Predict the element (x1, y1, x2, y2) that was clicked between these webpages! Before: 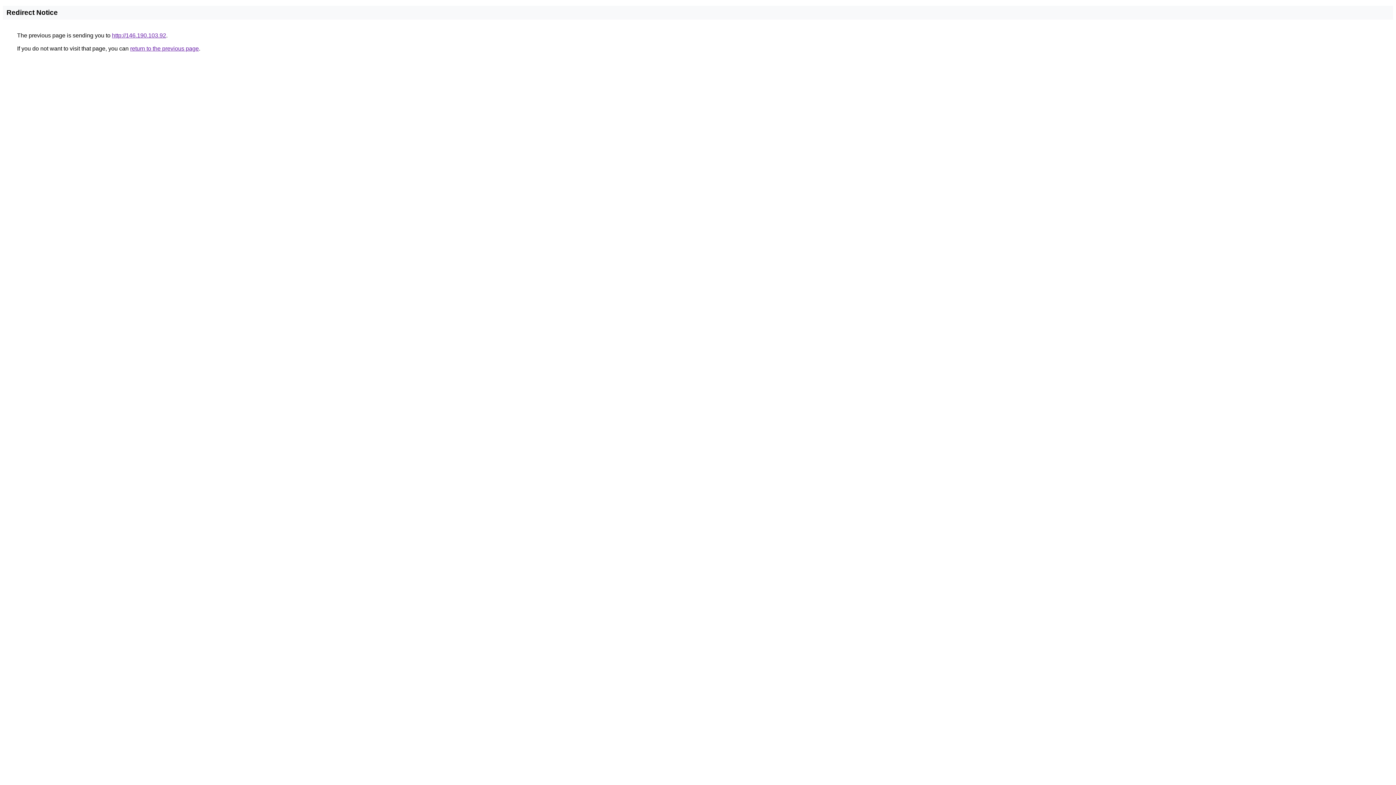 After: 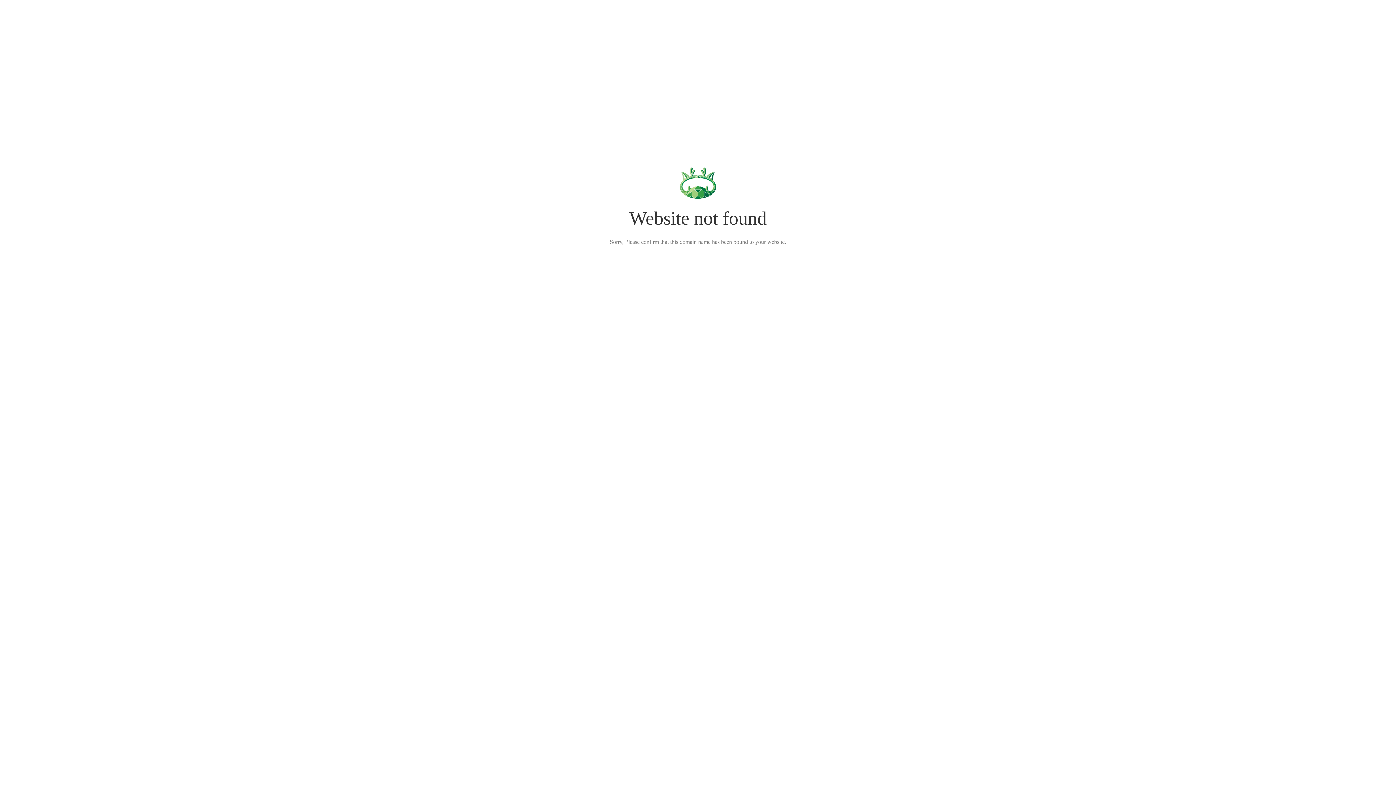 Action: label: http://146.190.103.92 bbox: (112, 32, 166, 38)